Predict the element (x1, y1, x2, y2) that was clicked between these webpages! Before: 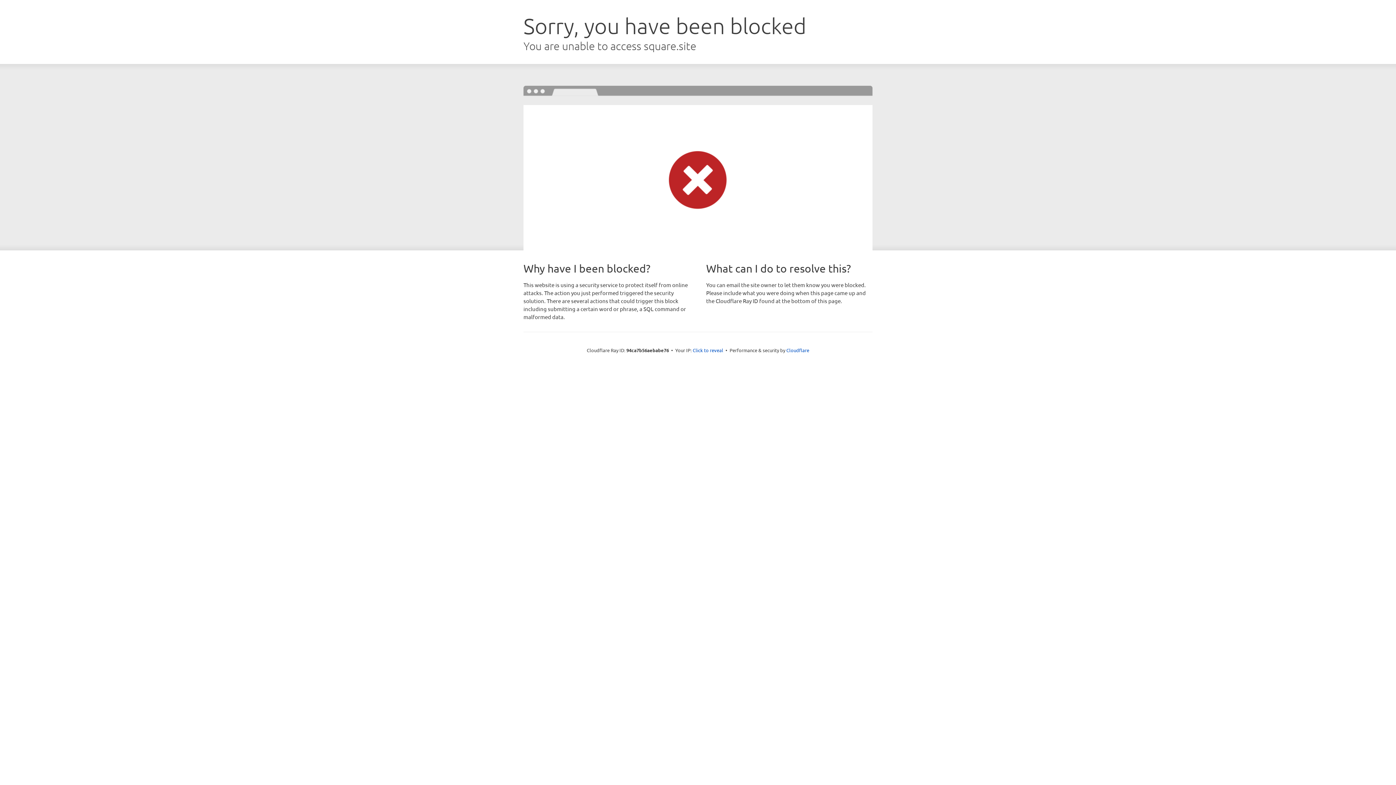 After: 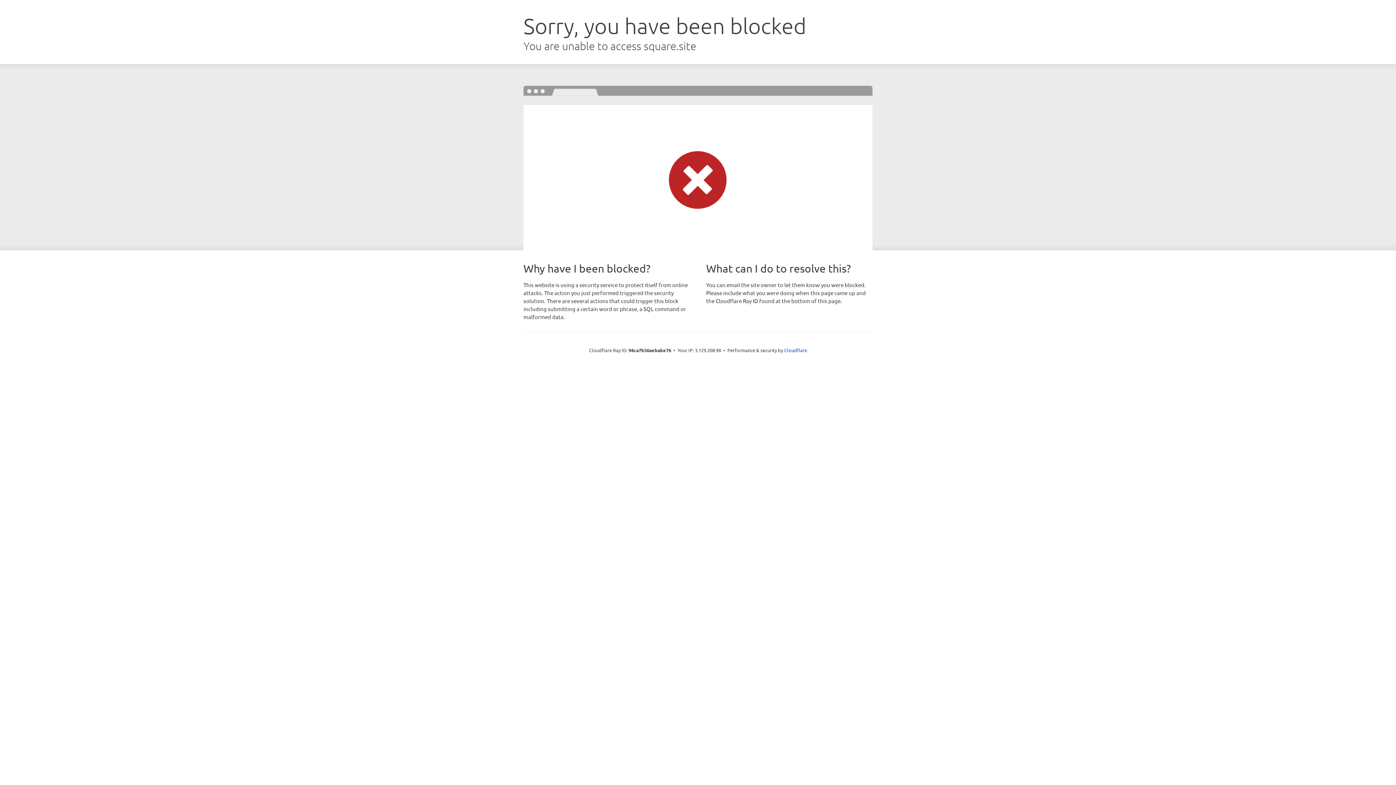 Action: bbox: (692, 346, 723, 353) label: Click to reveal